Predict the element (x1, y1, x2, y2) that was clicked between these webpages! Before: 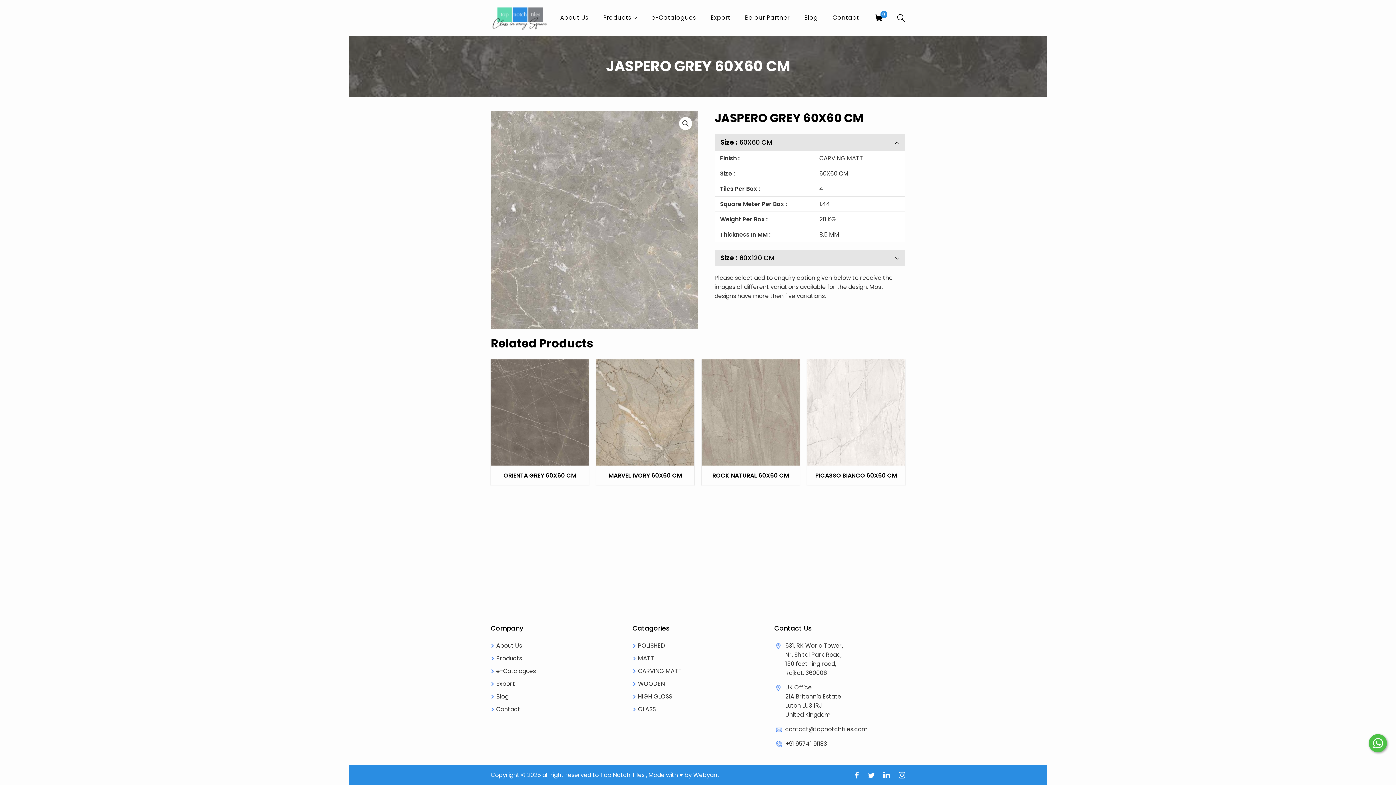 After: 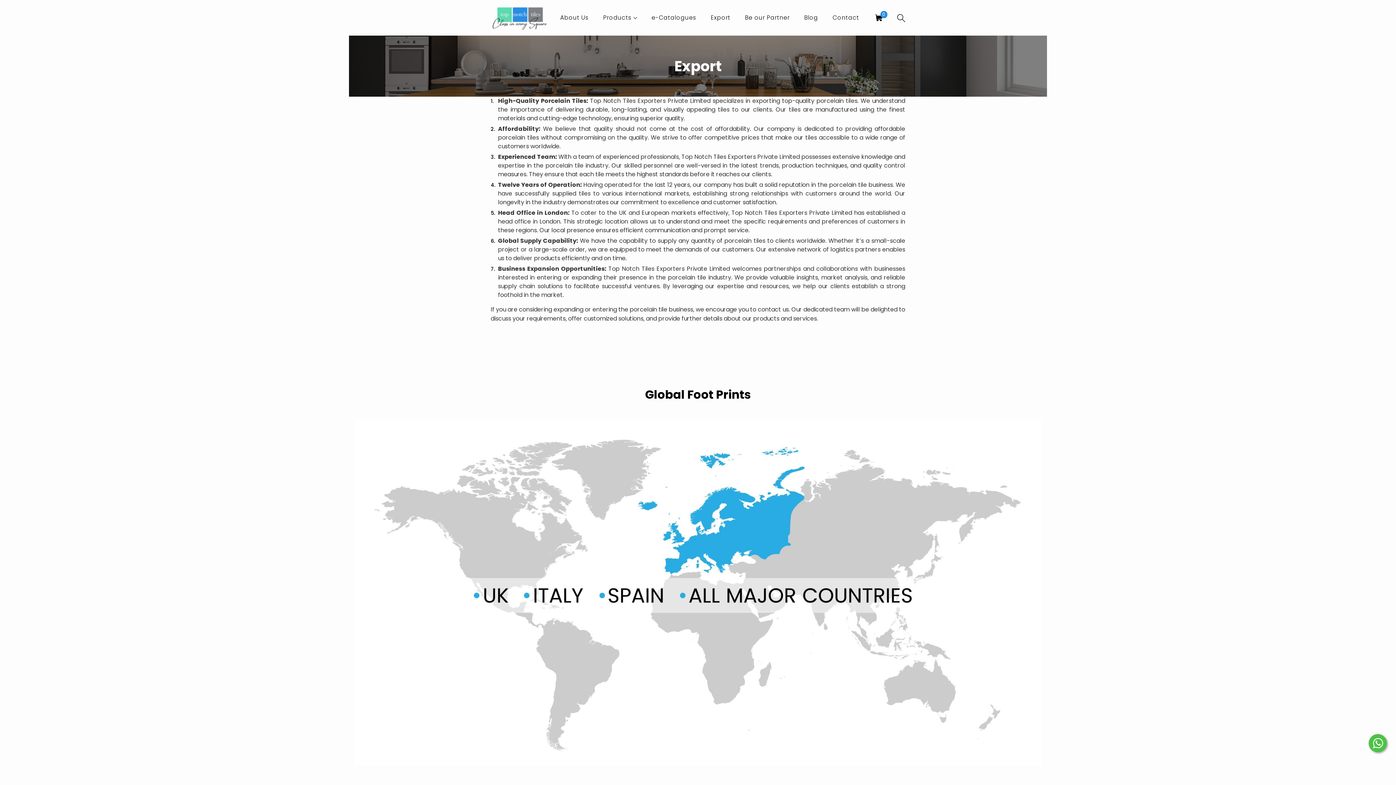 Action: label: Export bbox: (710, 10, 730, 25)